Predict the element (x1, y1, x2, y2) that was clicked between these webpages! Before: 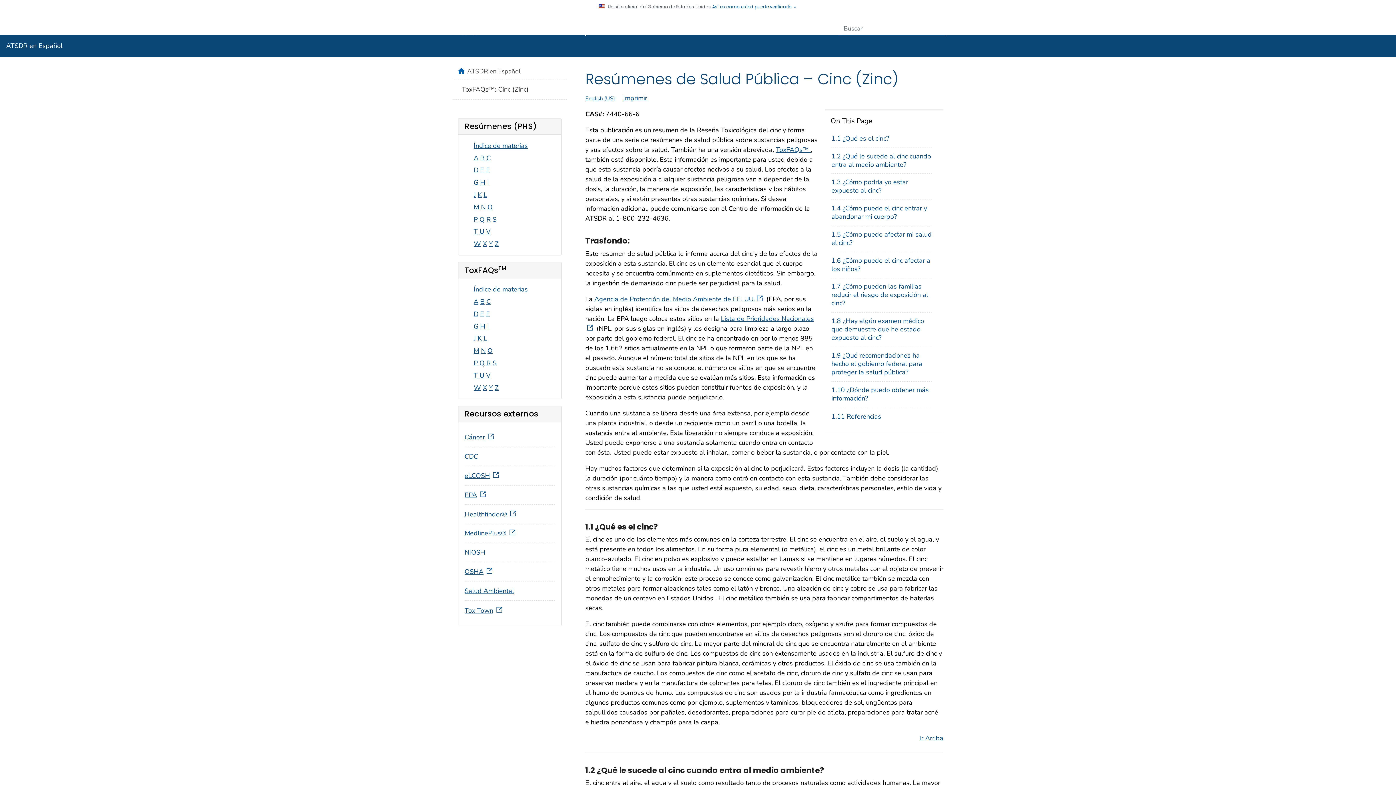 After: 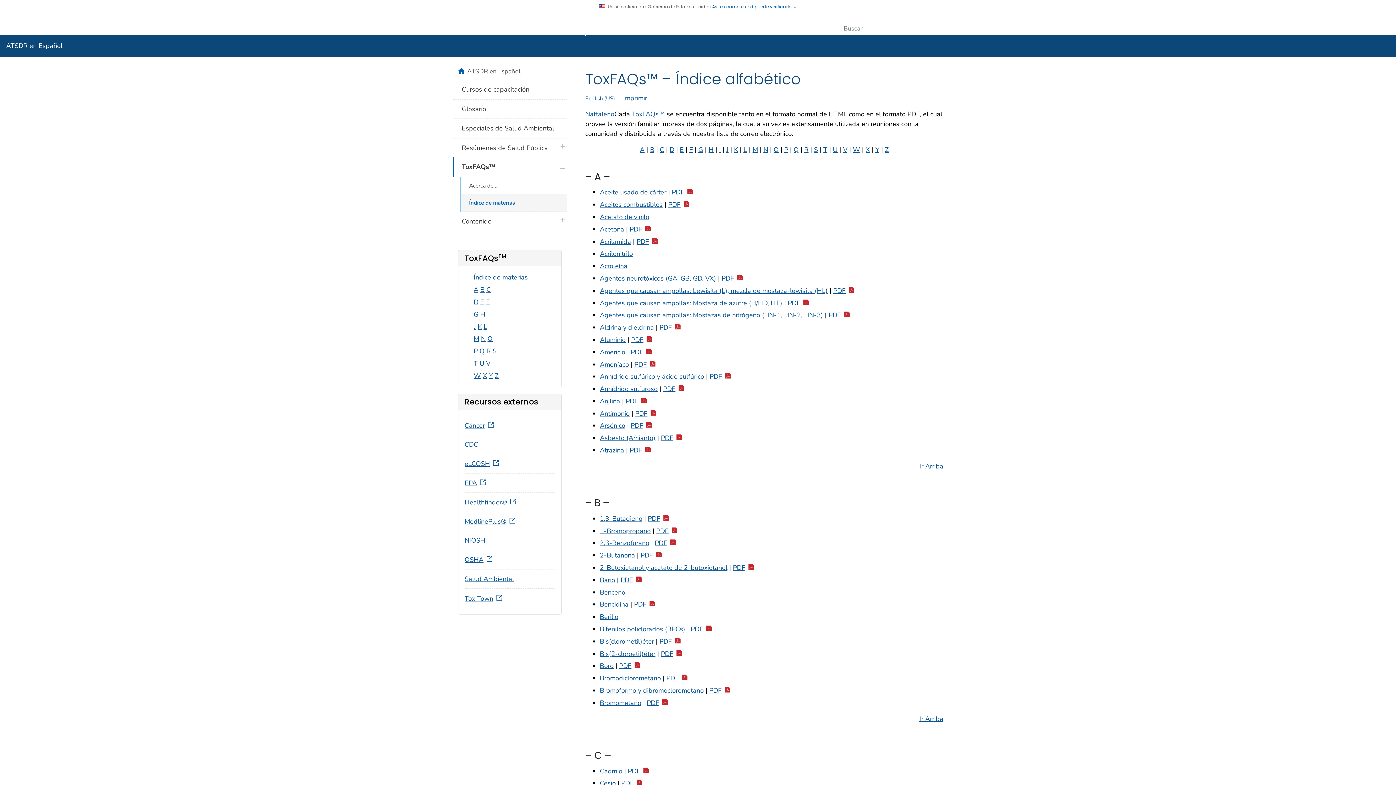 Action: label: Índice de materias bbox: (473, 285, 528, 293)